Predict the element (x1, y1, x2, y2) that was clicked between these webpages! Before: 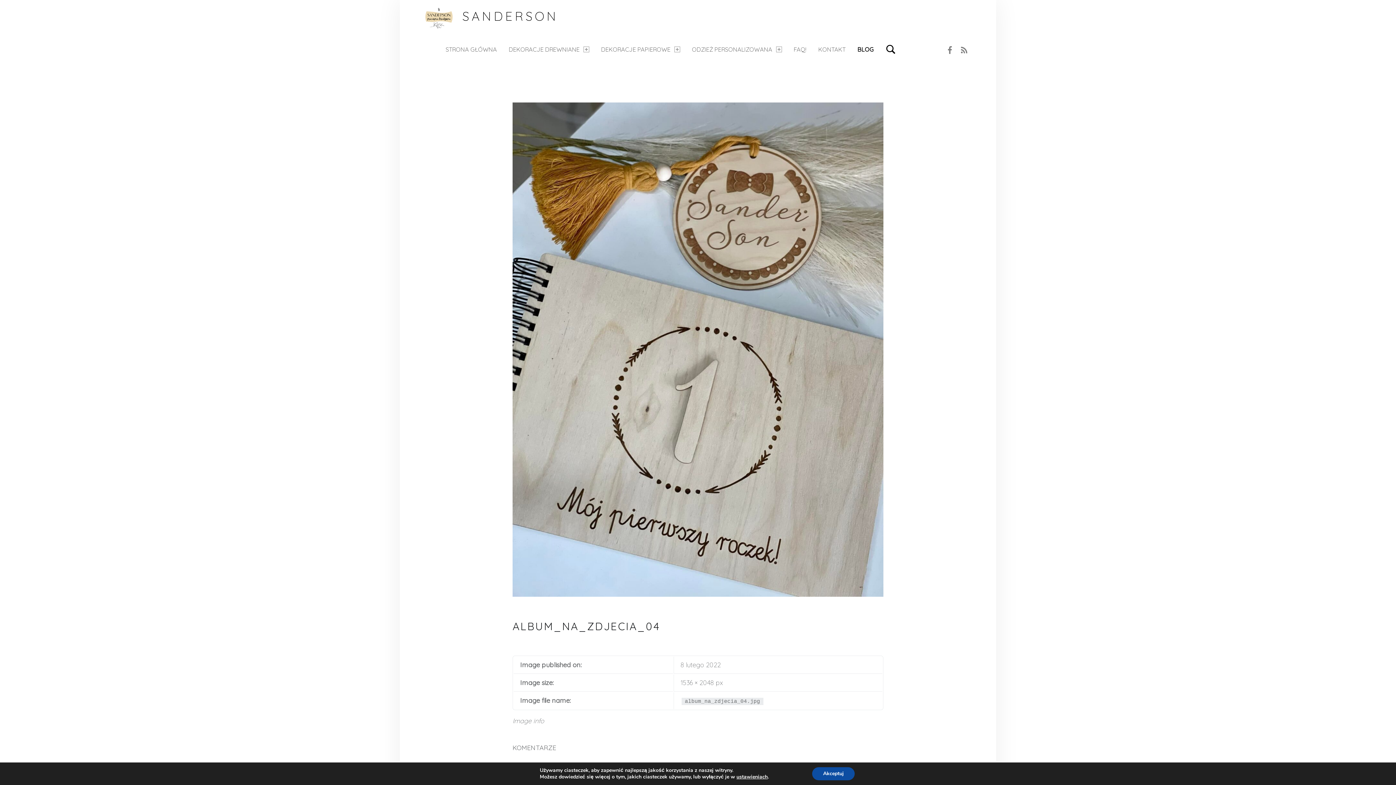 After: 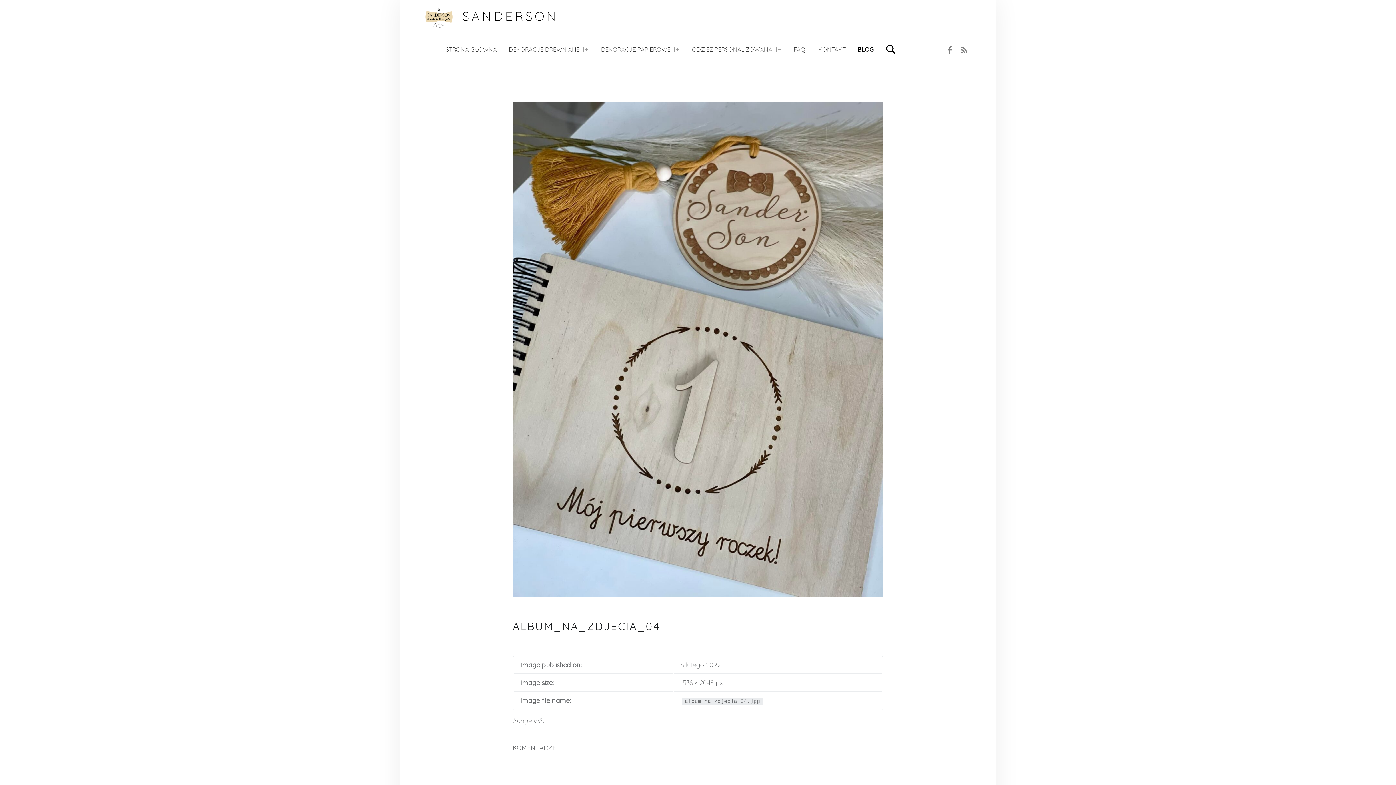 Action: label: Akceptuj bbox: (812, 767, 854, 780)